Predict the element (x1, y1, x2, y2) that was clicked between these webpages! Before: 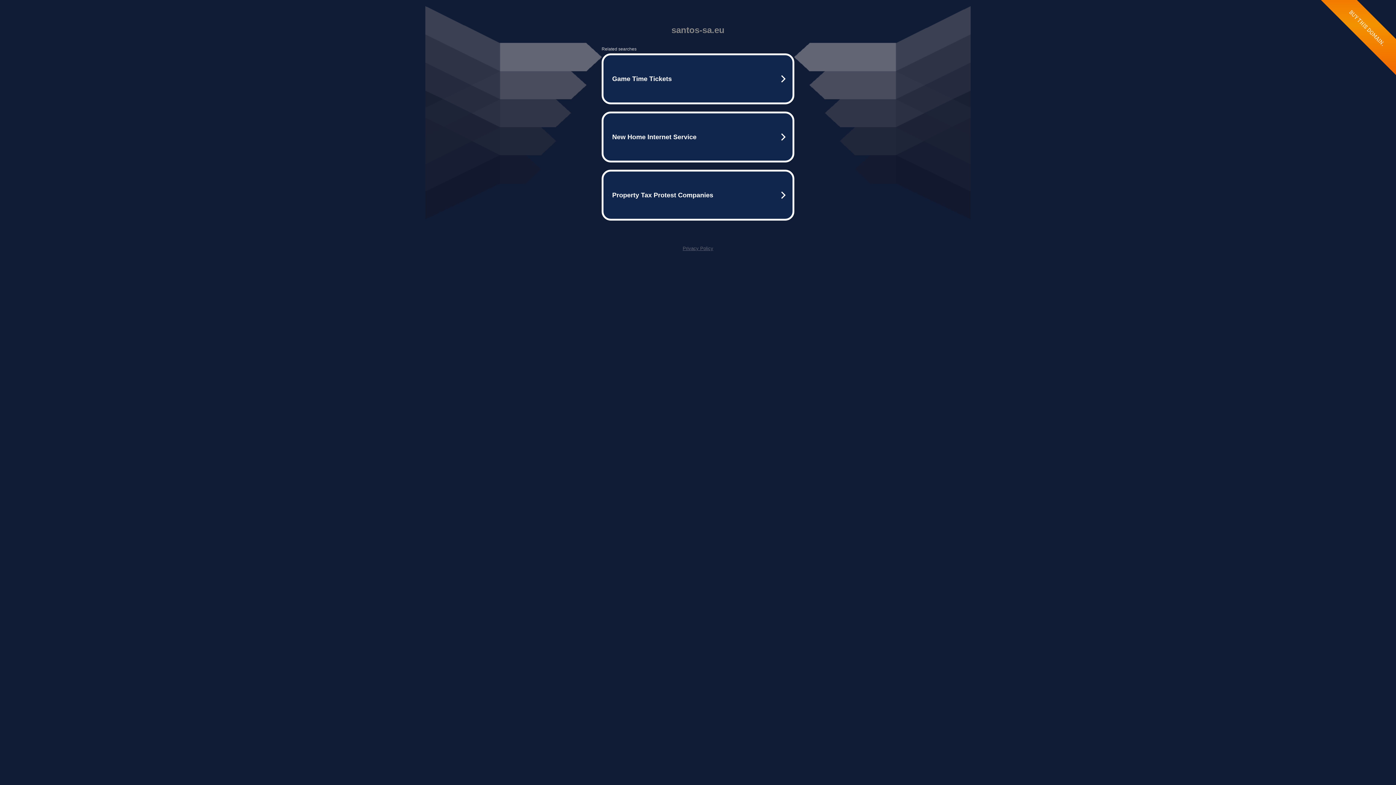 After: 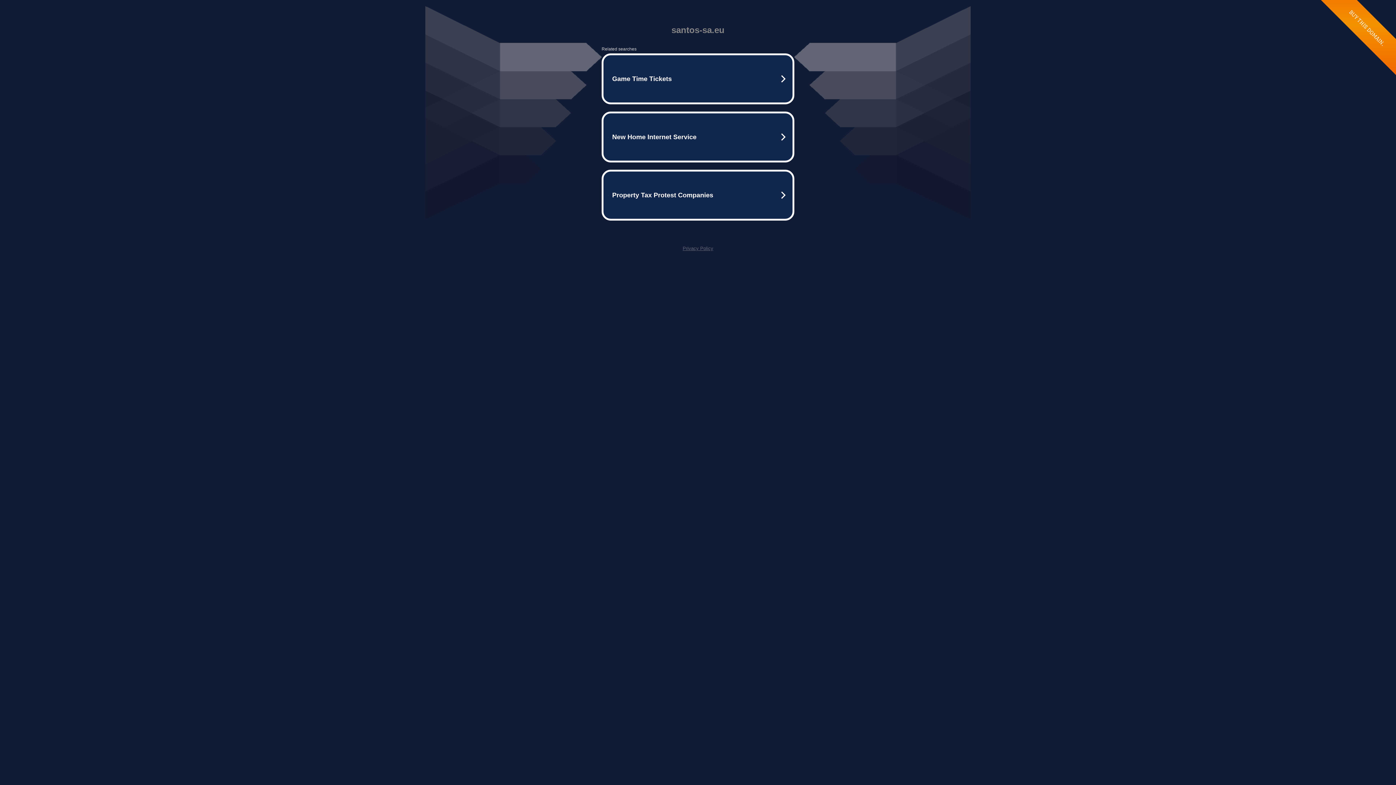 Action: bbox: (682, 245, 713, 251) label: Privacy Policy